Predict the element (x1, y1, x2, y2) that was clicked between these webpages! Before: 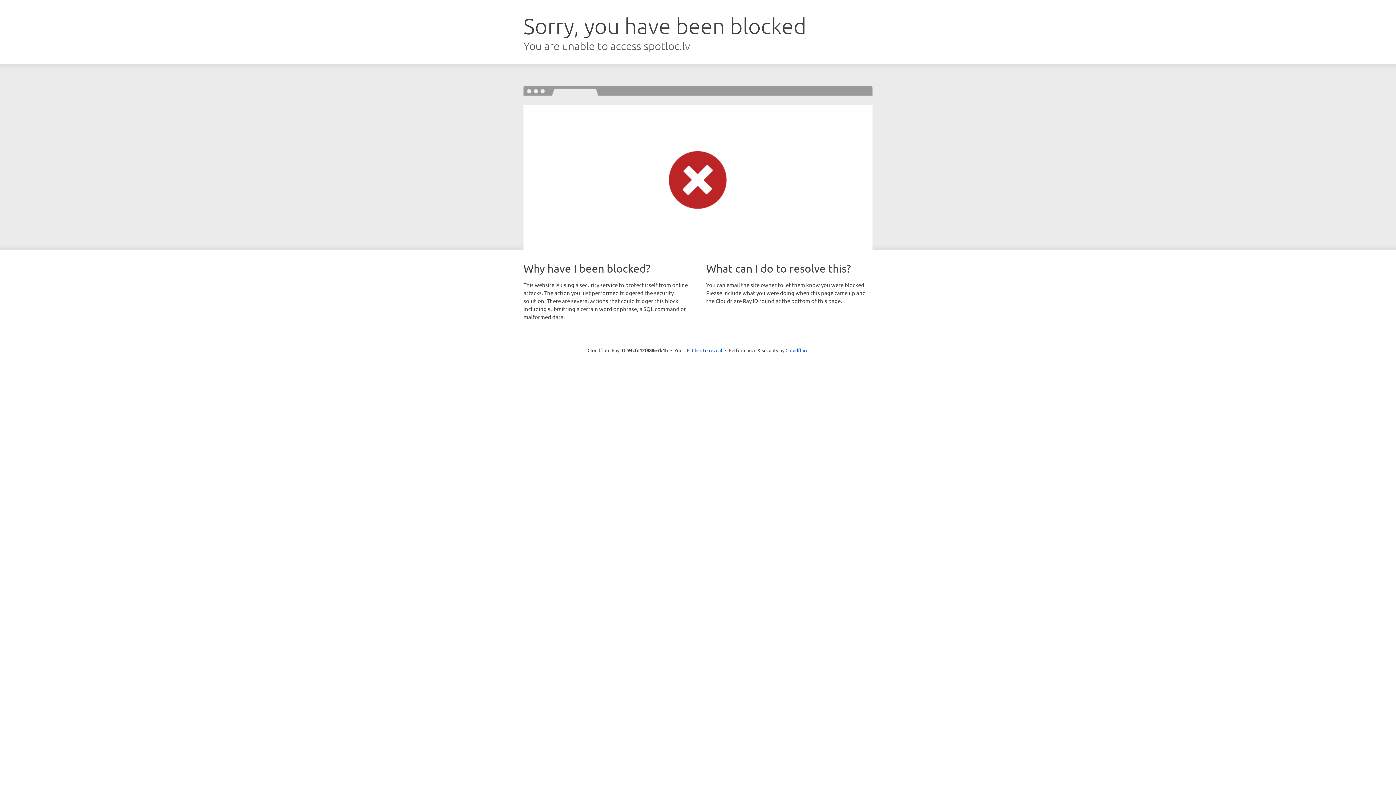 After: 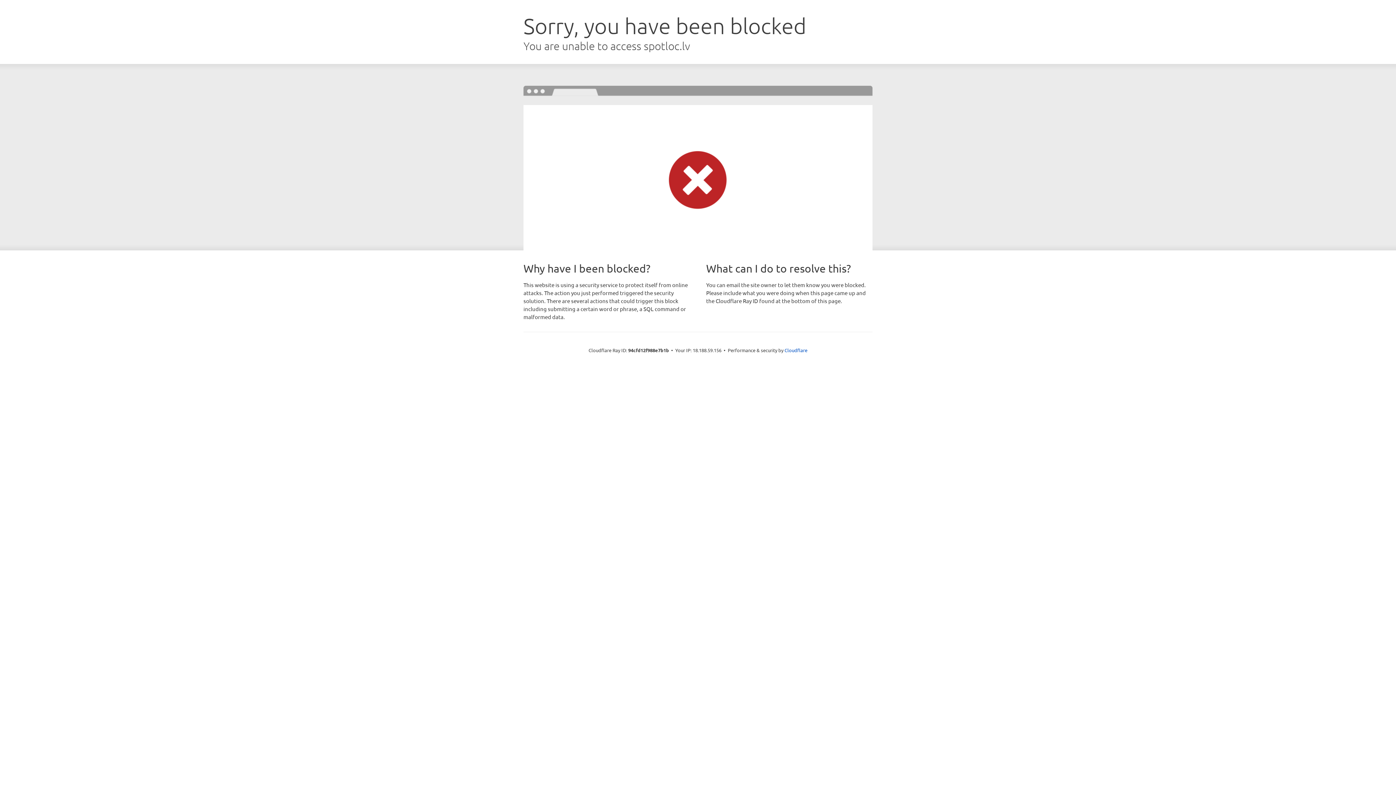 Action: bbox: (692, 346, 722, 353) label: Click to reveal